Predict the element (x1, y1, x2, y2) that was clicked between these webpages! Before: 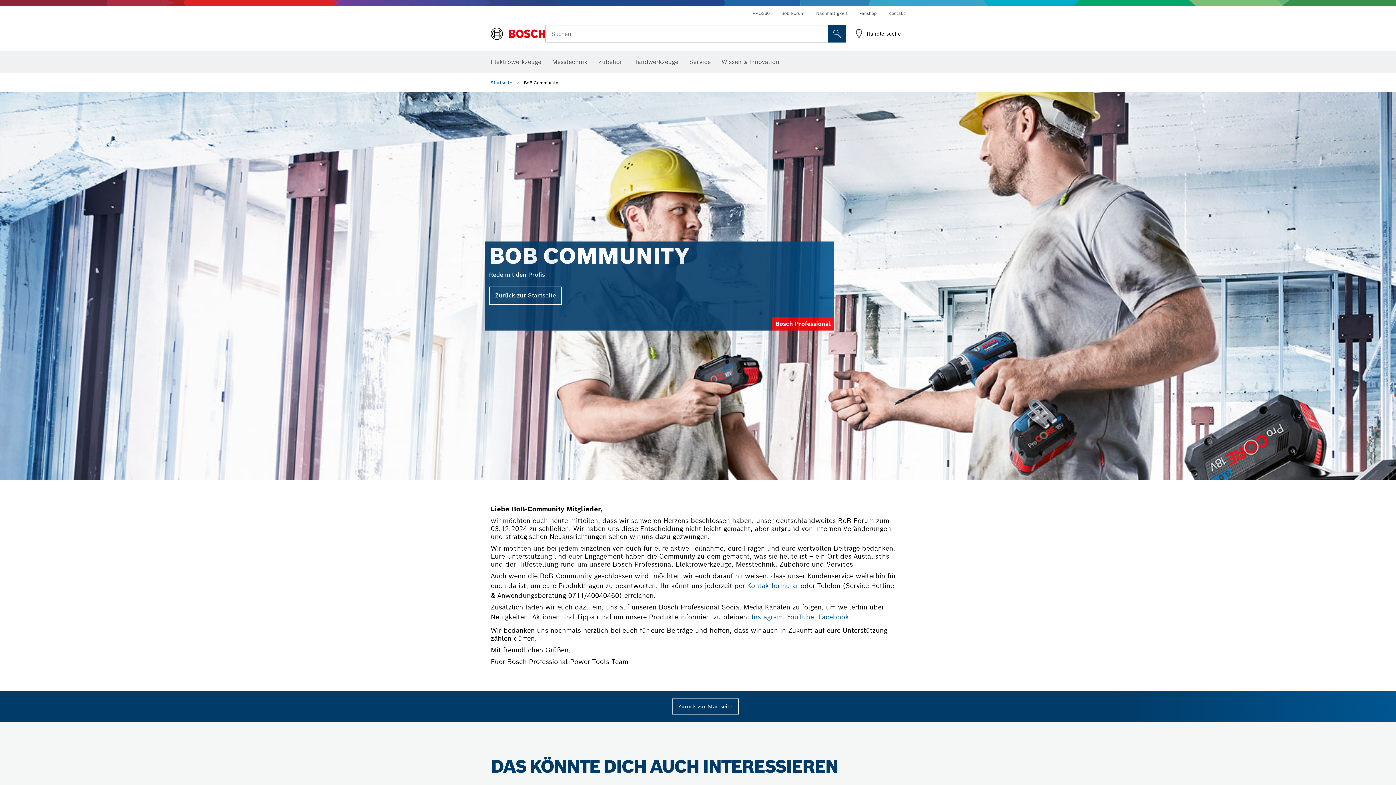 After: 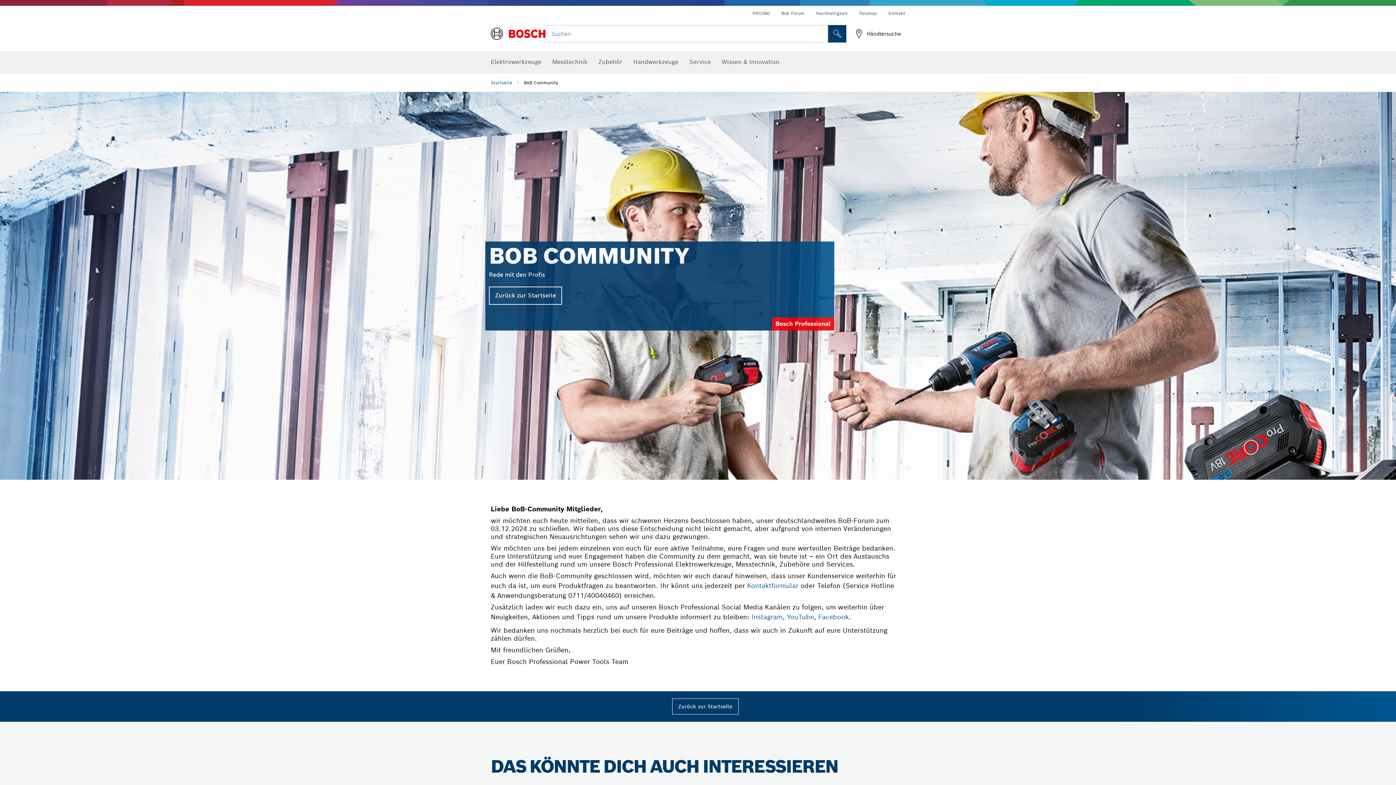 Action: bbox: (816, 10, 848, 16) label: Nachhaltigkeit